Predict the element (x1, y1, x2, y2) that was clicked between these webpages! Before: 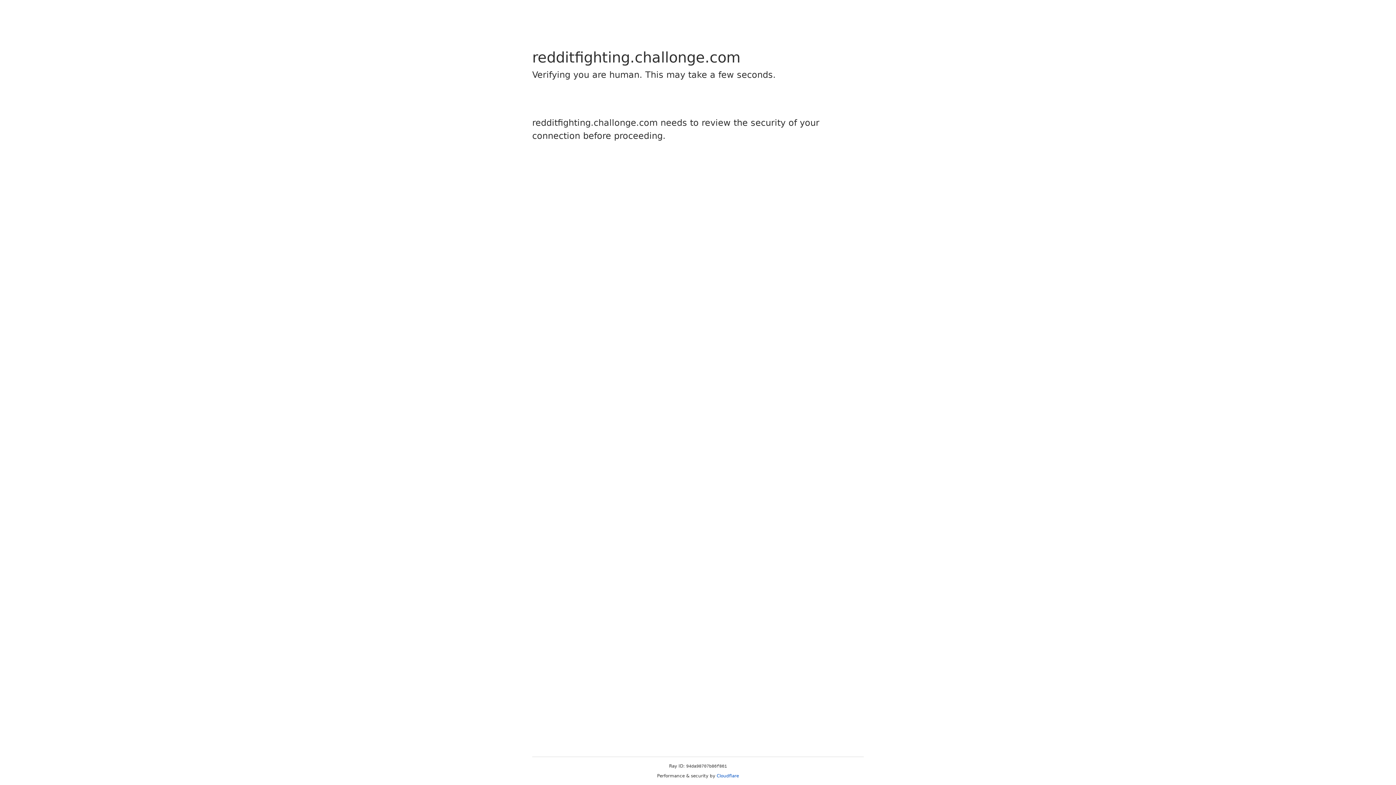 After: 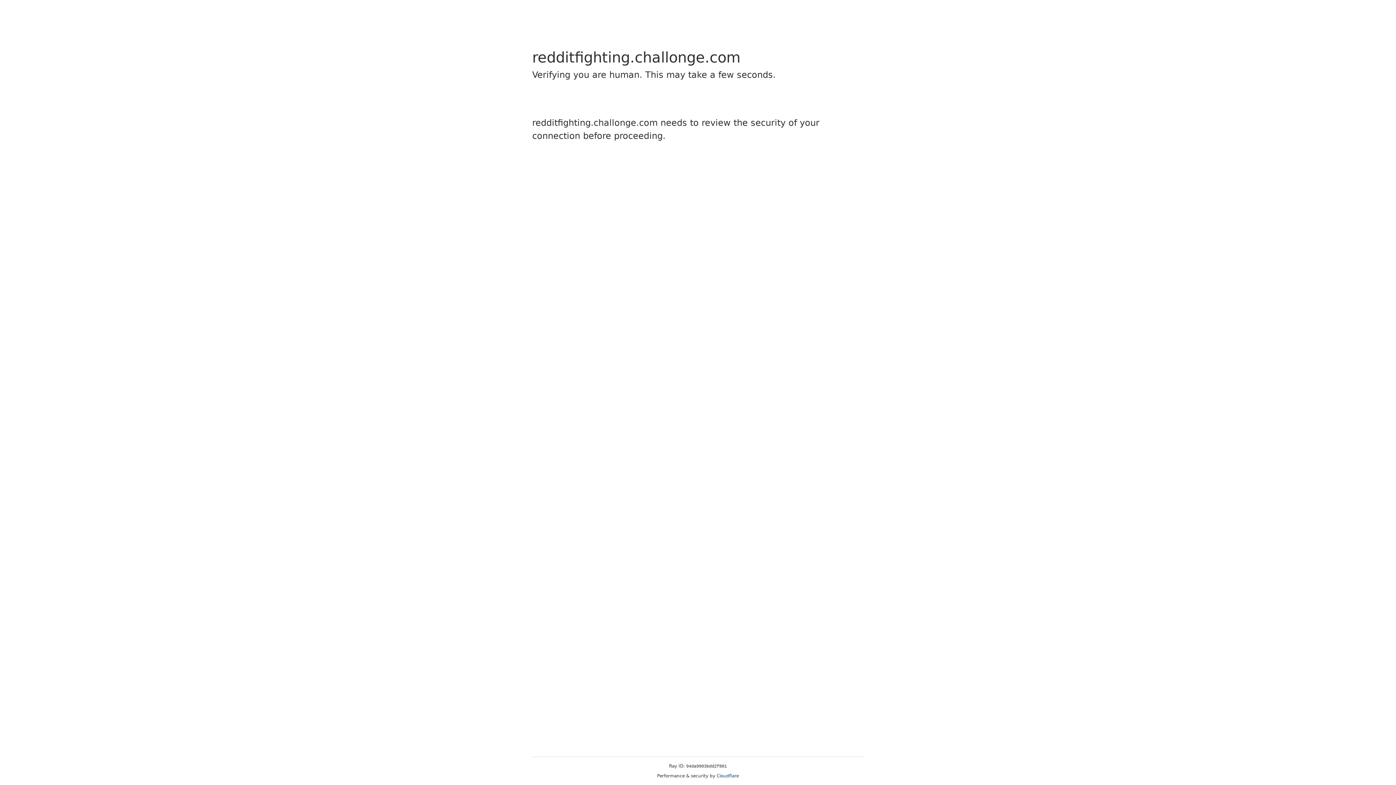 Action: label: Cloudflare bbox: (716, 773, 739, 778)